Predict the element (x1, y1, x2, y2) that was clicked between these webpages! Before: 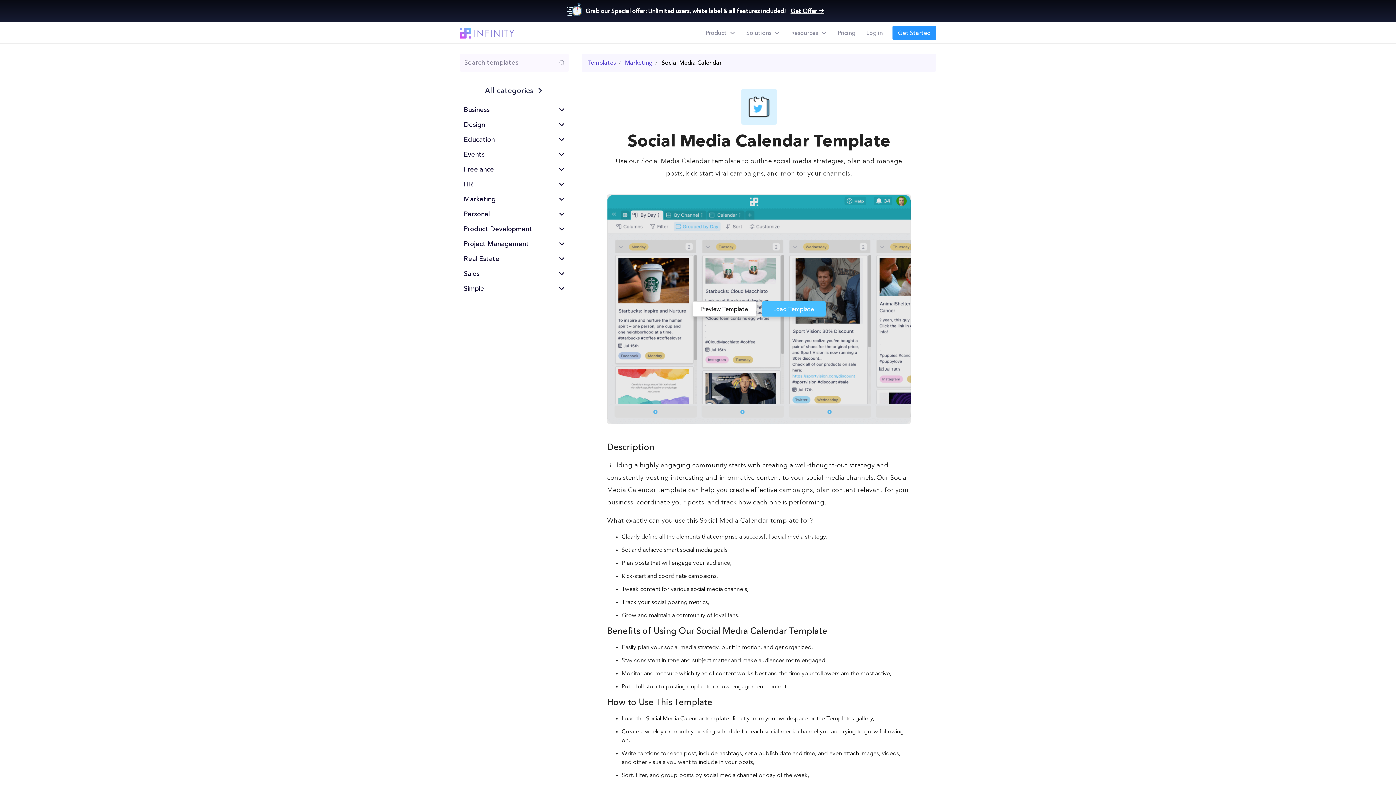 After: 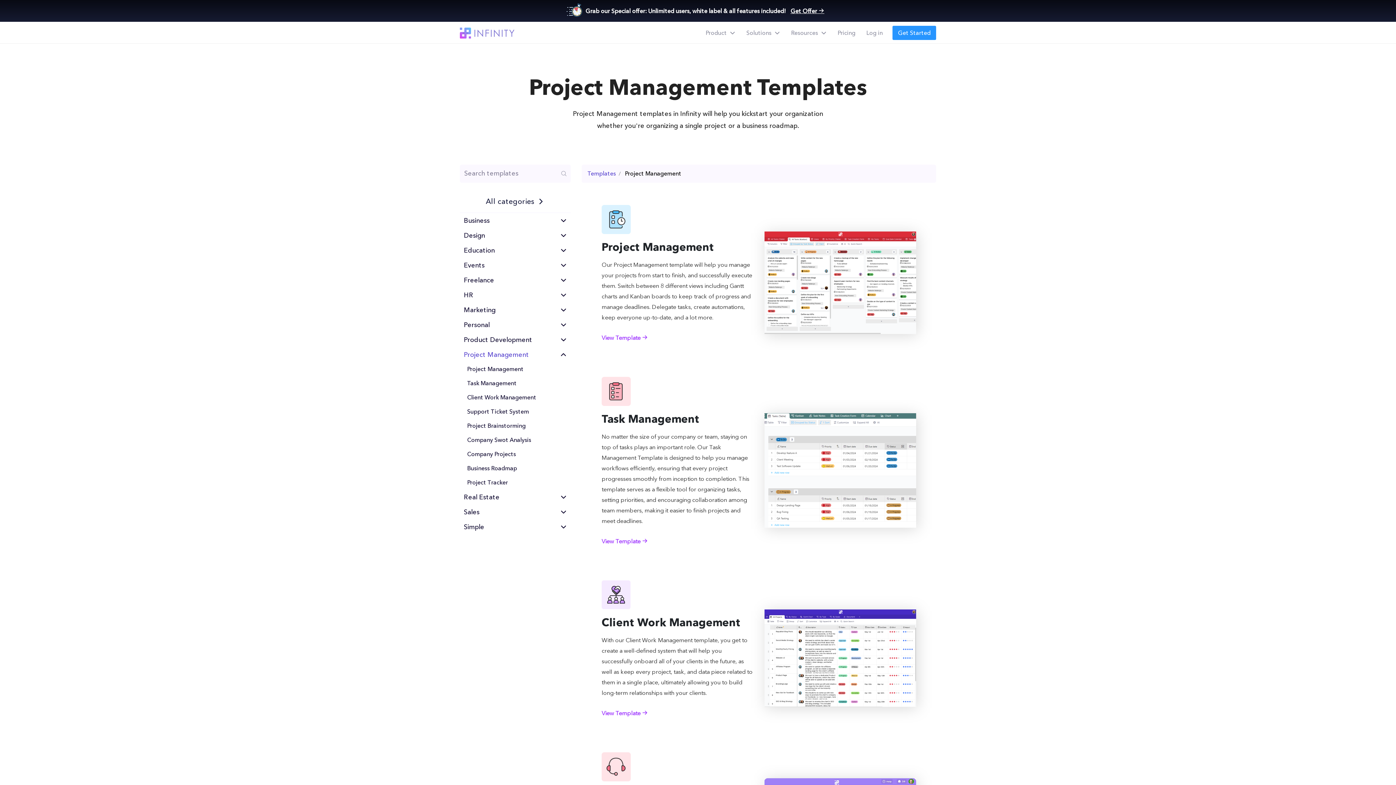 Action: bbox: (464, 238, 529, 249) label: Project Management